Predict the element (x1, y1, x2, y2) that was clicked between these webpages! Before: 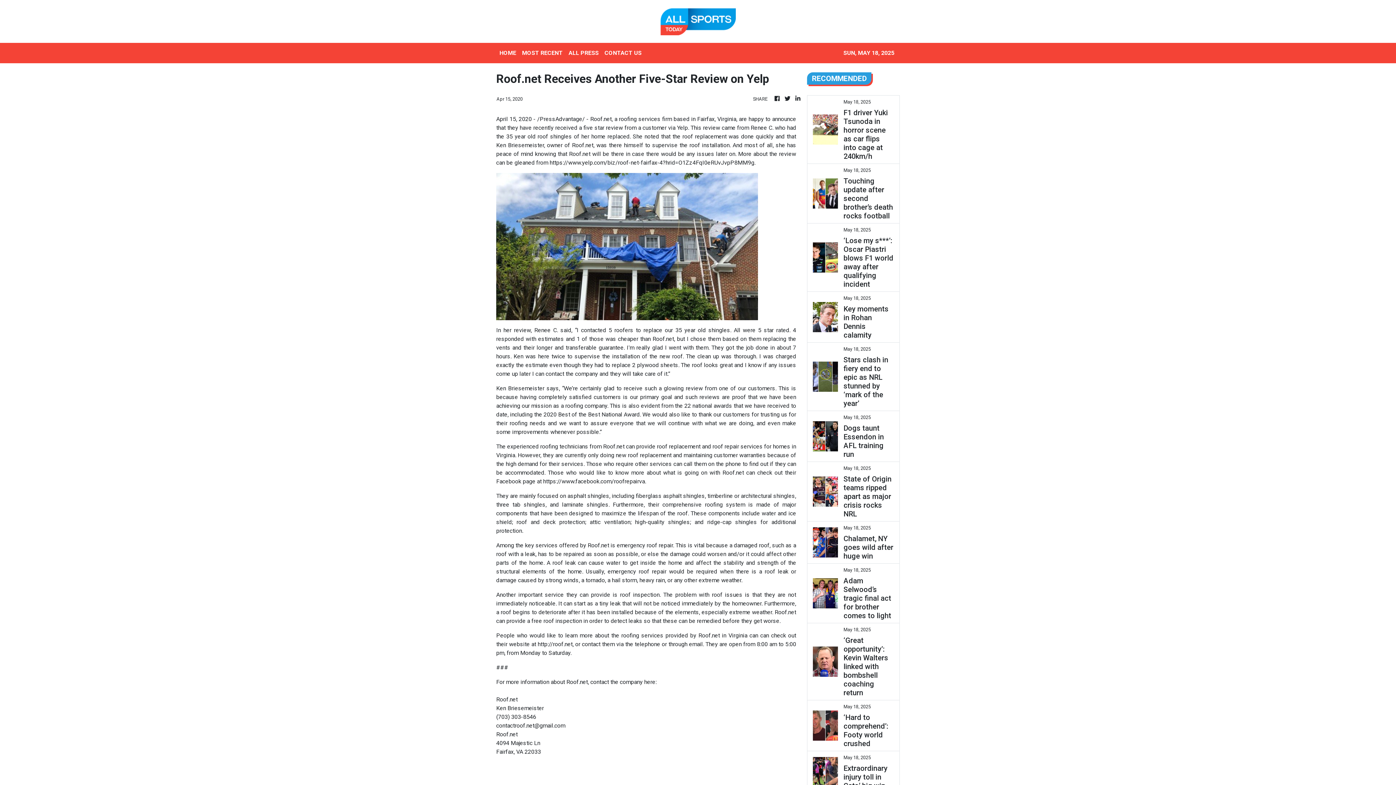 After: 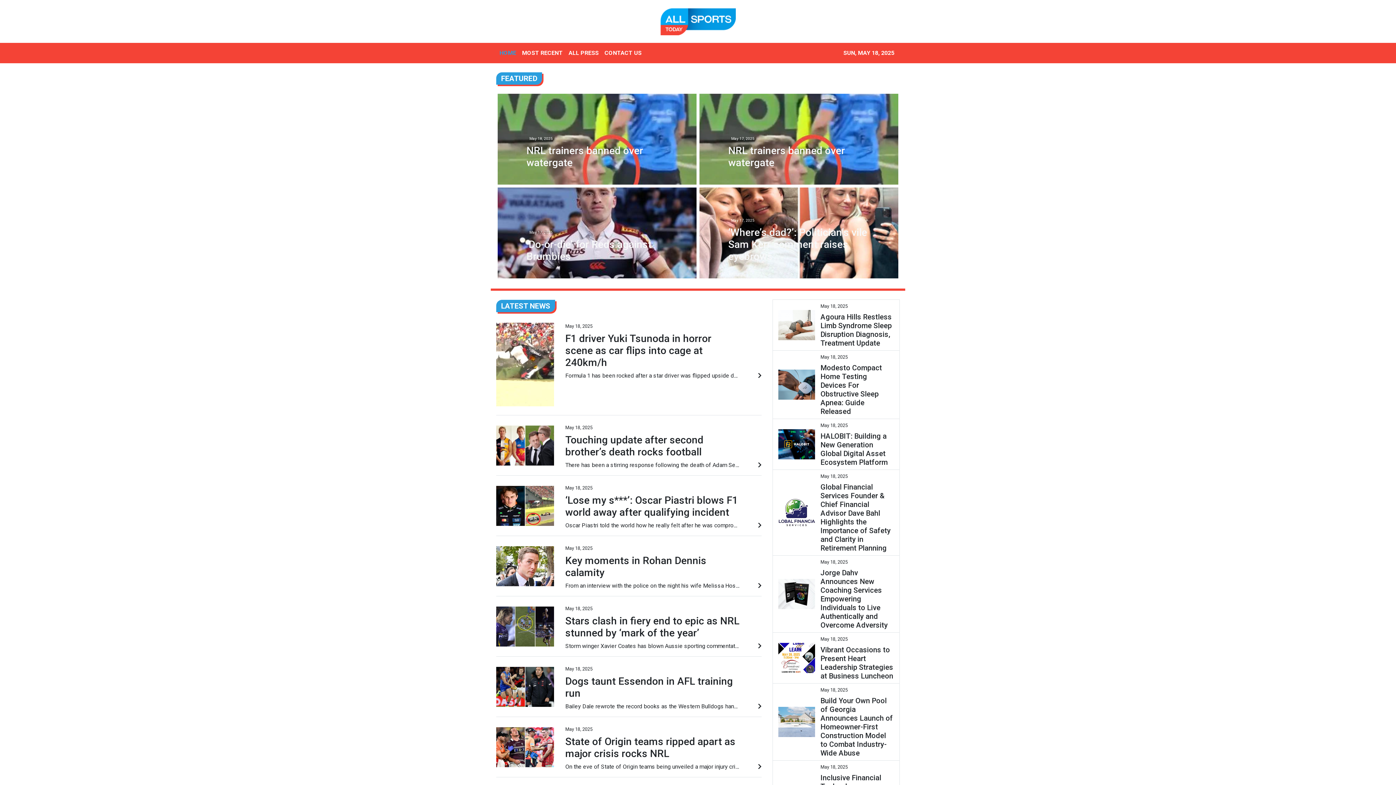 Action: bbox: (794, 94, 801, 103)